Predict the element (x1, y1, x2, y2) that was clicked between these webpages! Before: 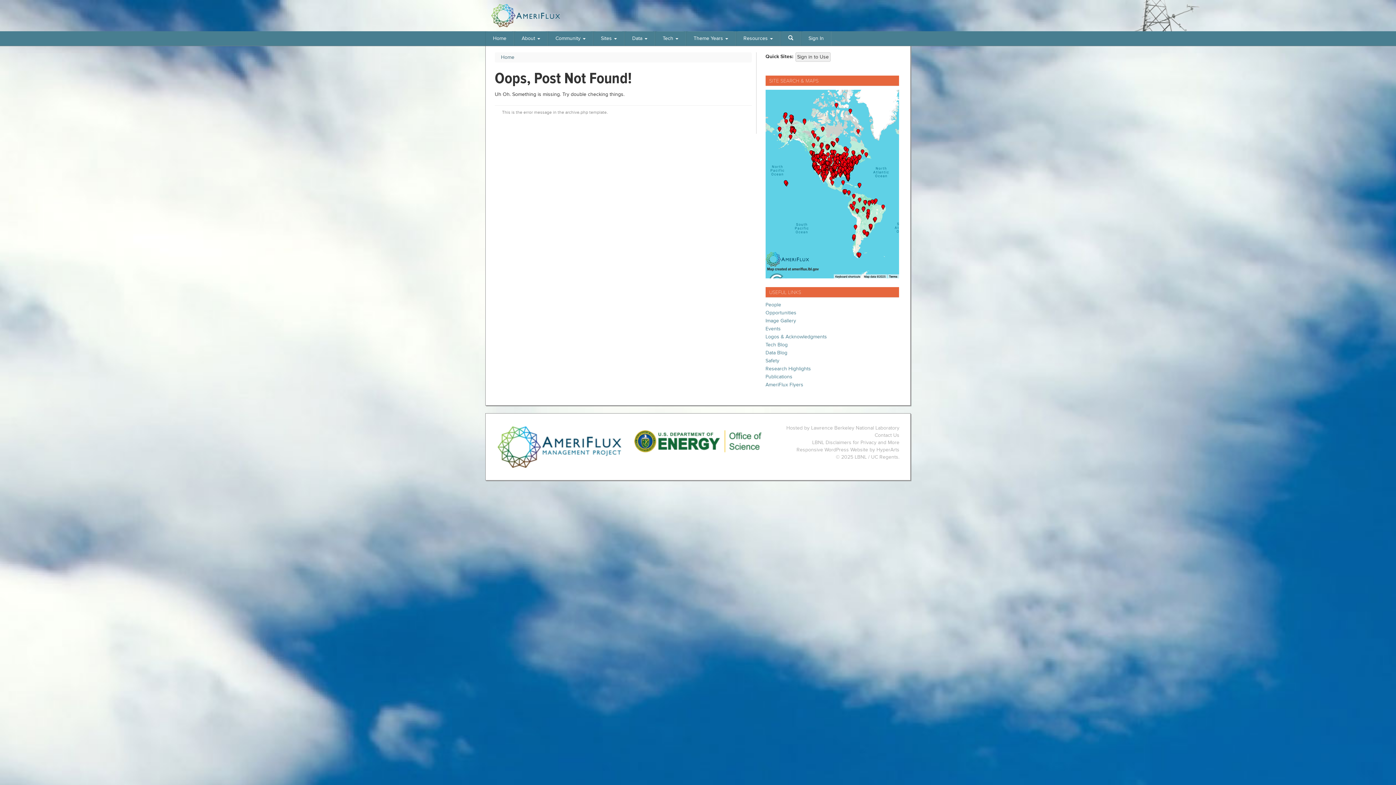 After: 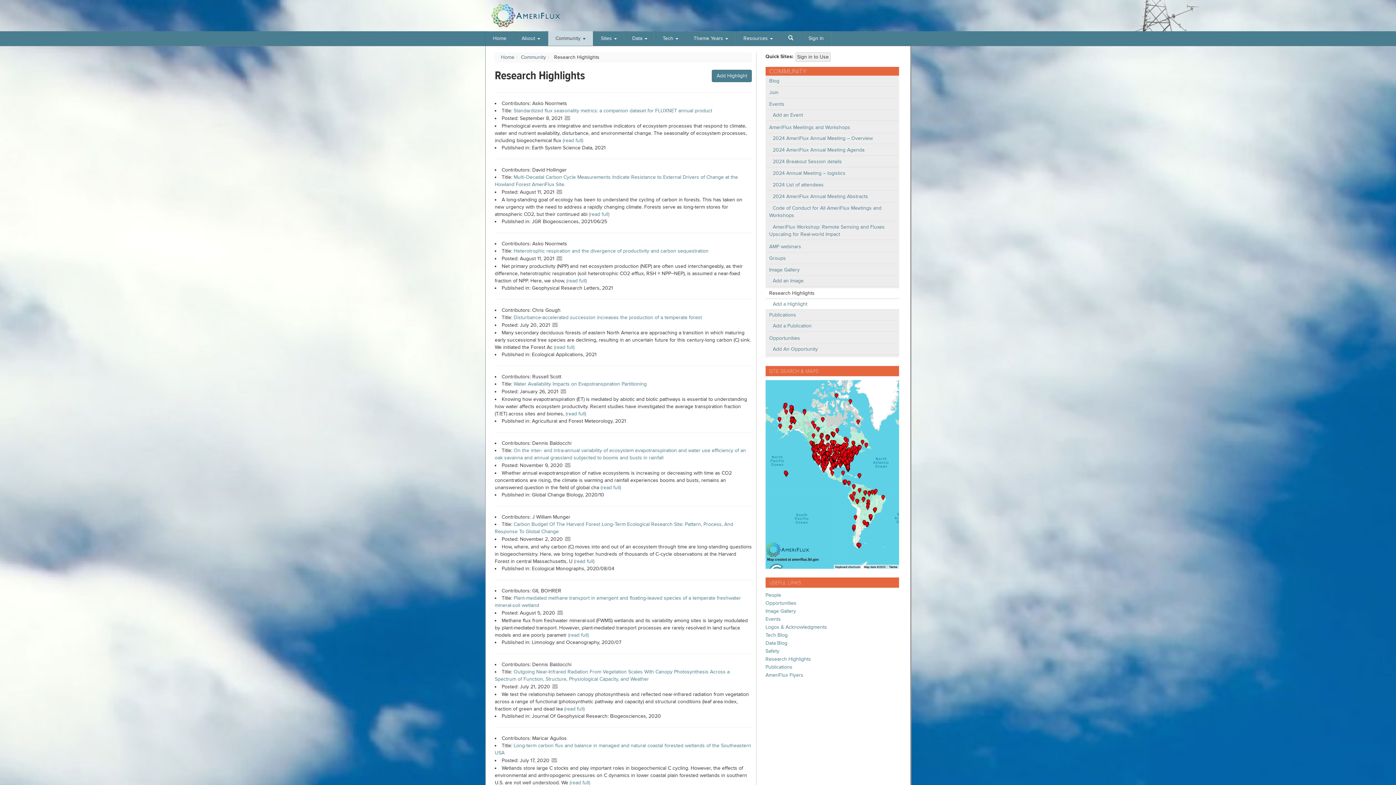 Action: bbox: (765, 365, 811, 371) label: Research Highlights